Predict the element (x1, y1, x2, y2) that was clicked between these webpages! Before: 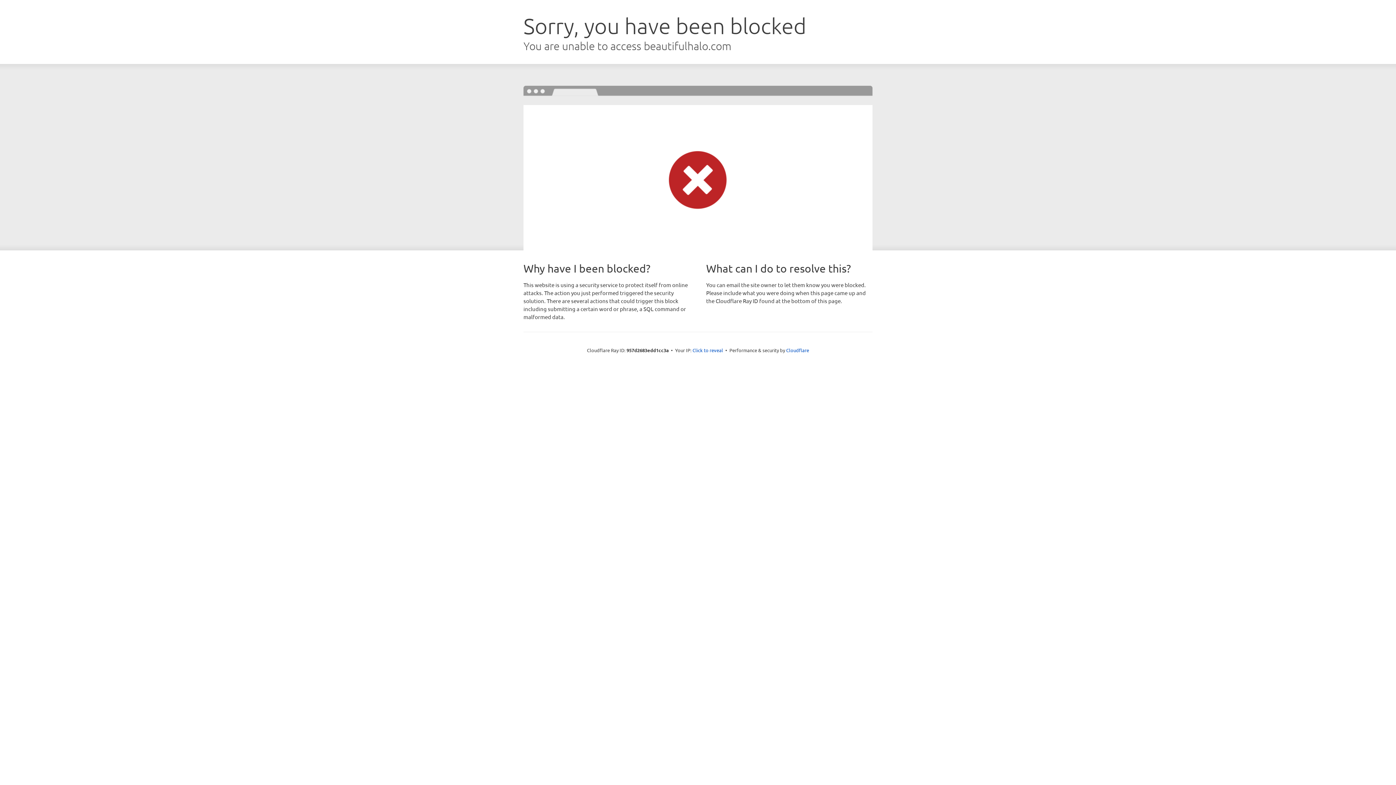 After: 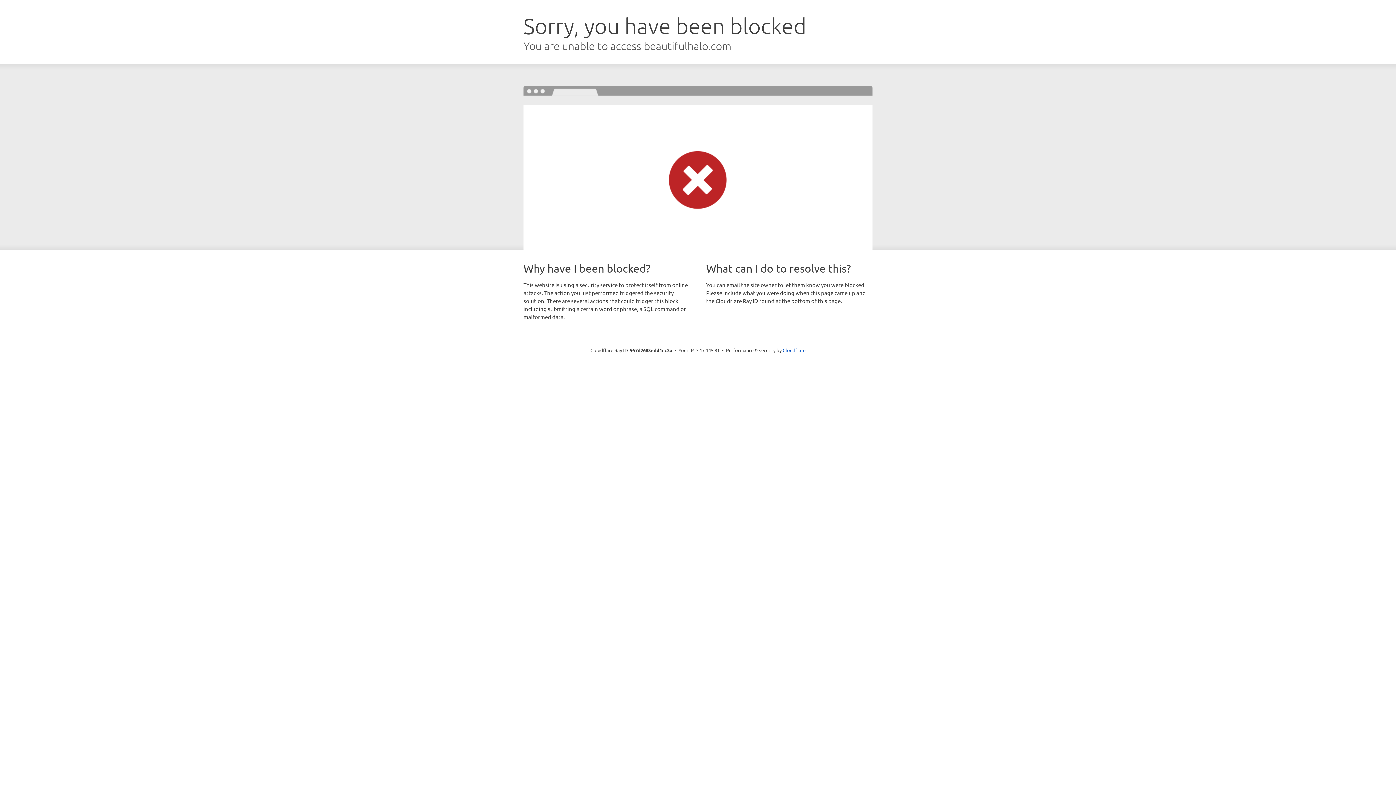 Action: label: Click to reveal bbox: (692, 346, 723, 353)